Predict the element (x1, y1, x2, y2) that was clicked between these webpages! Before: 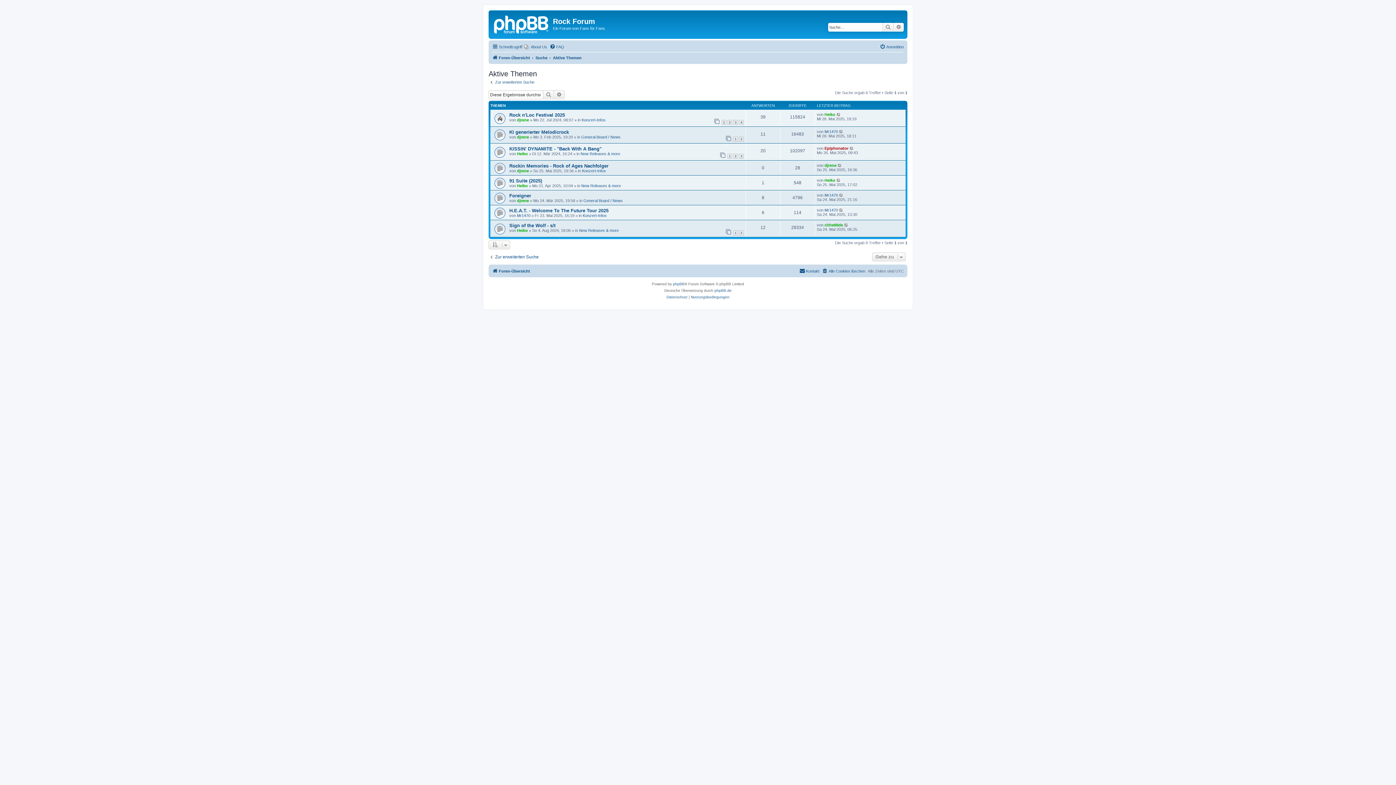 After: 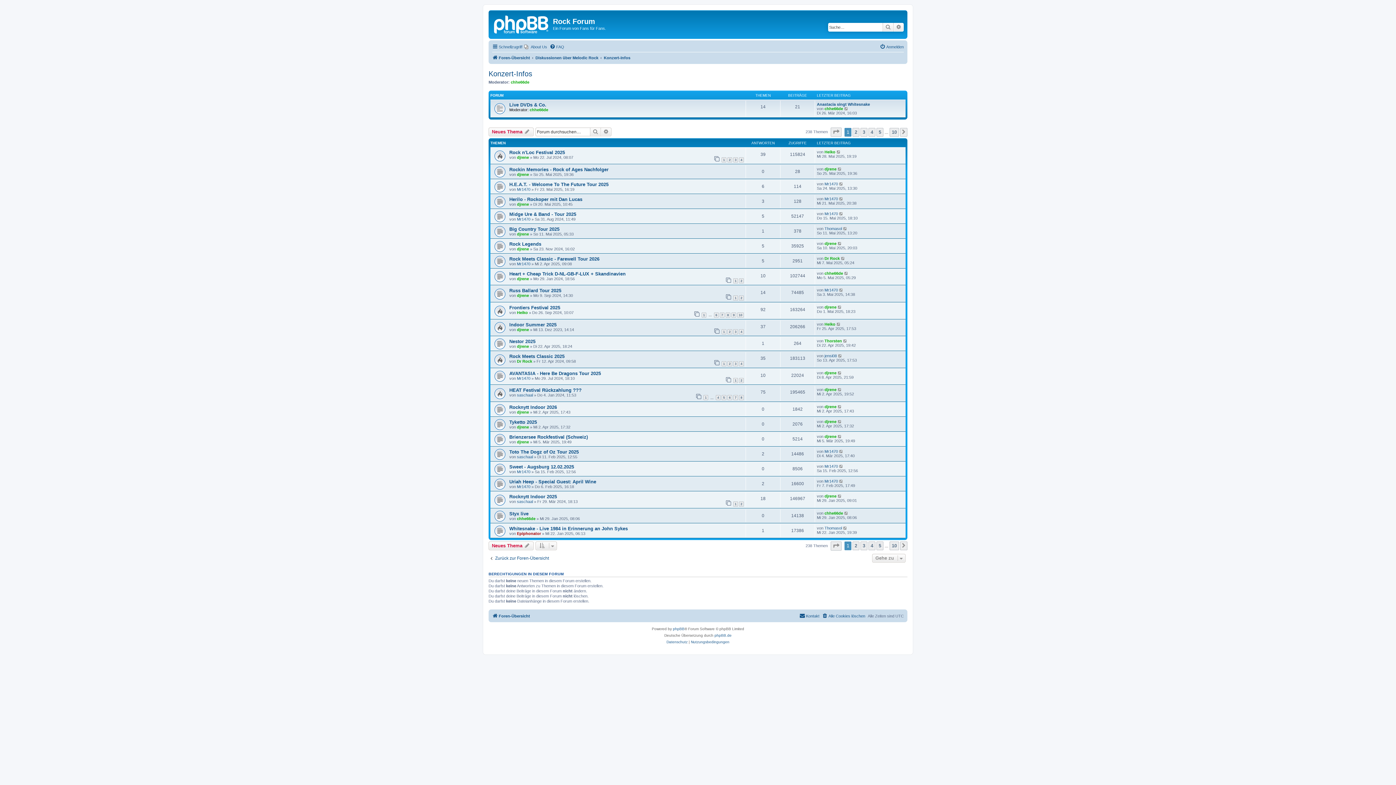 Action: label: Konzert-Infos bbox: (582, 168, 606, 173)